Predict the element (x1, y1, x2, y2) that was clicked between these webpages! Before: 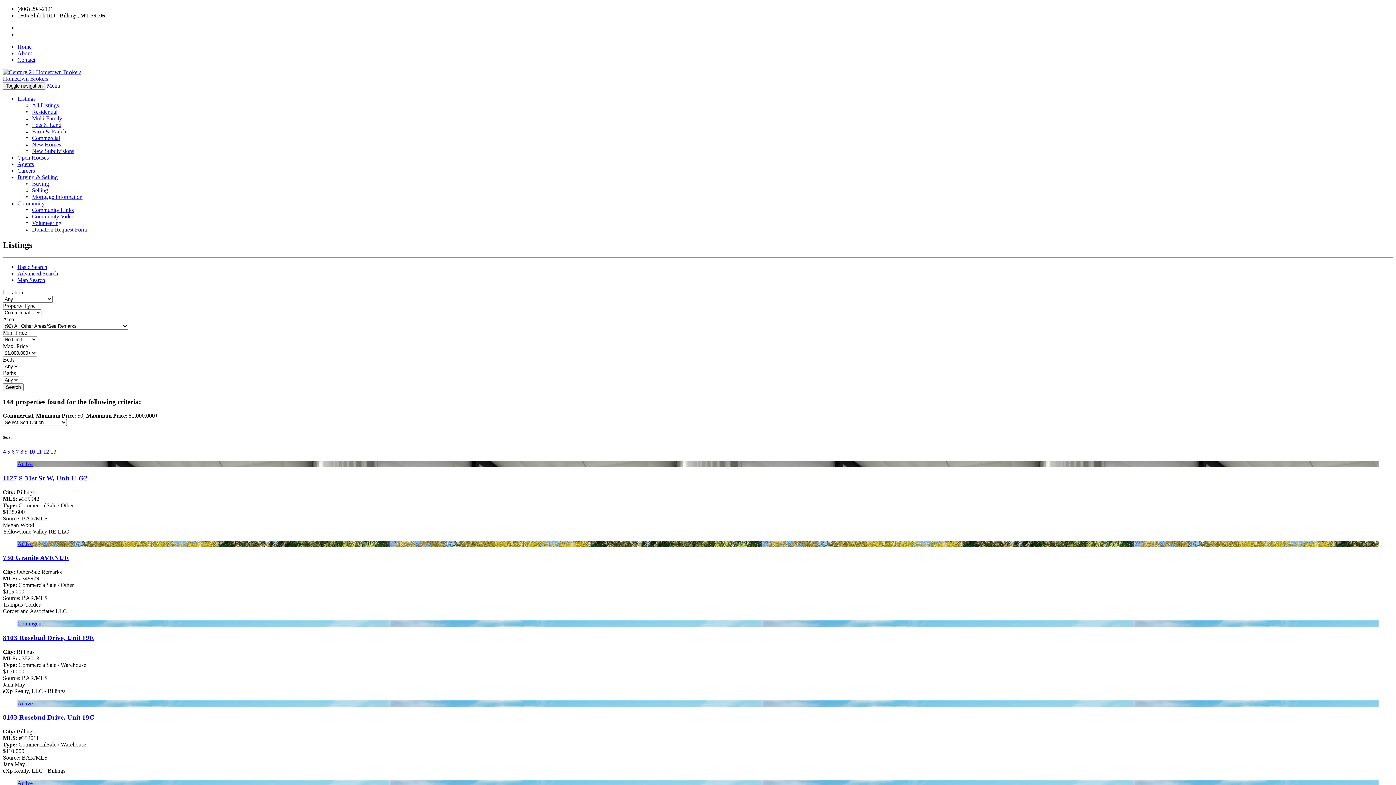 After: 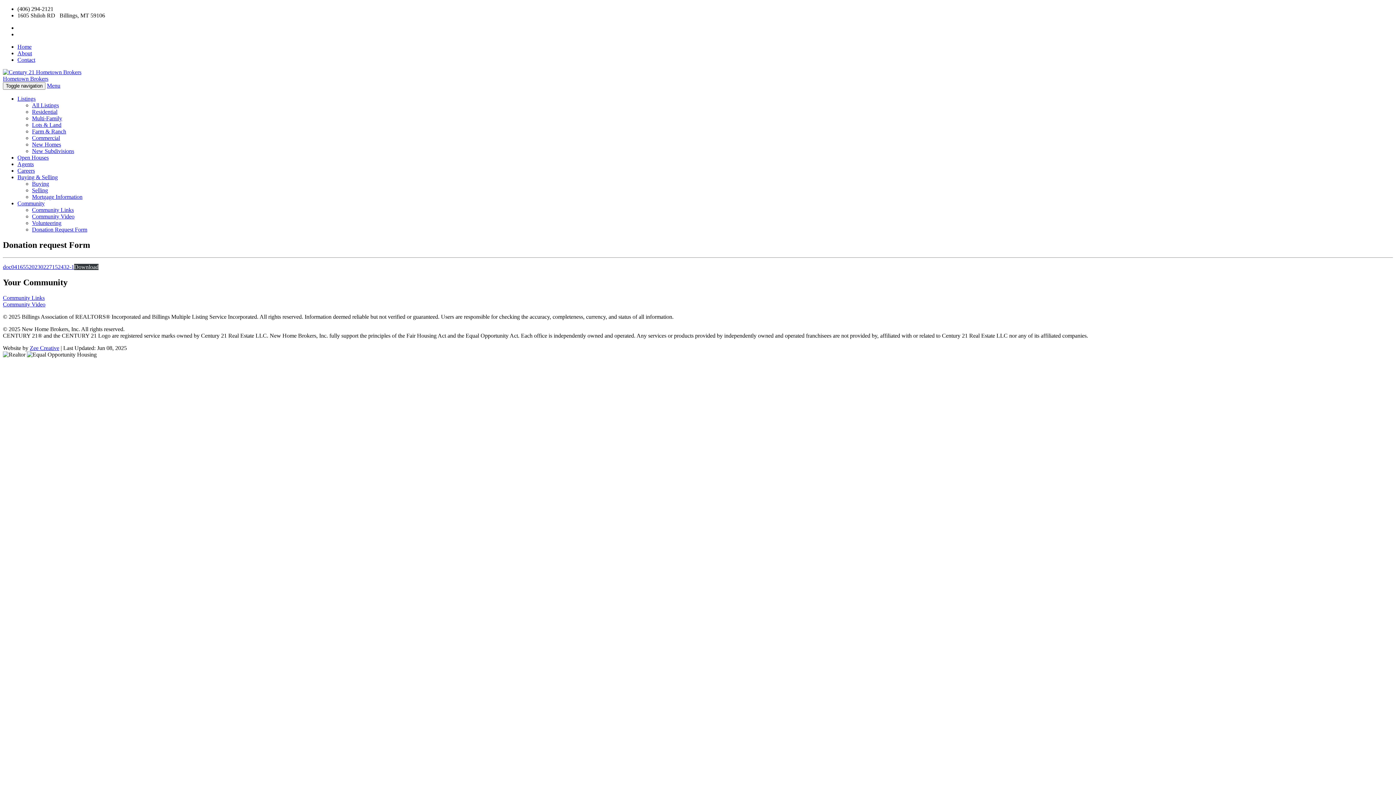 Action: bbox: (32, 226, 87, 232) label: Donation Request Form